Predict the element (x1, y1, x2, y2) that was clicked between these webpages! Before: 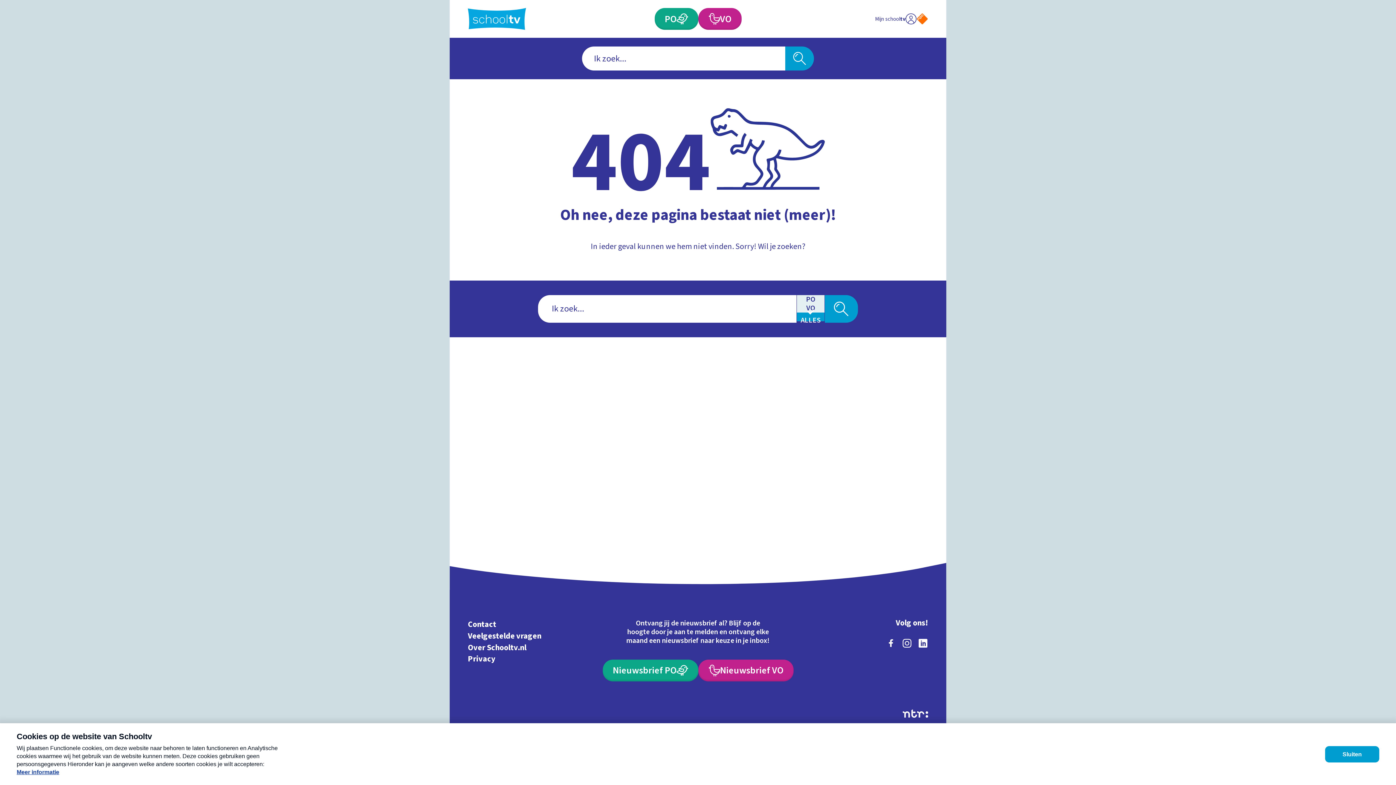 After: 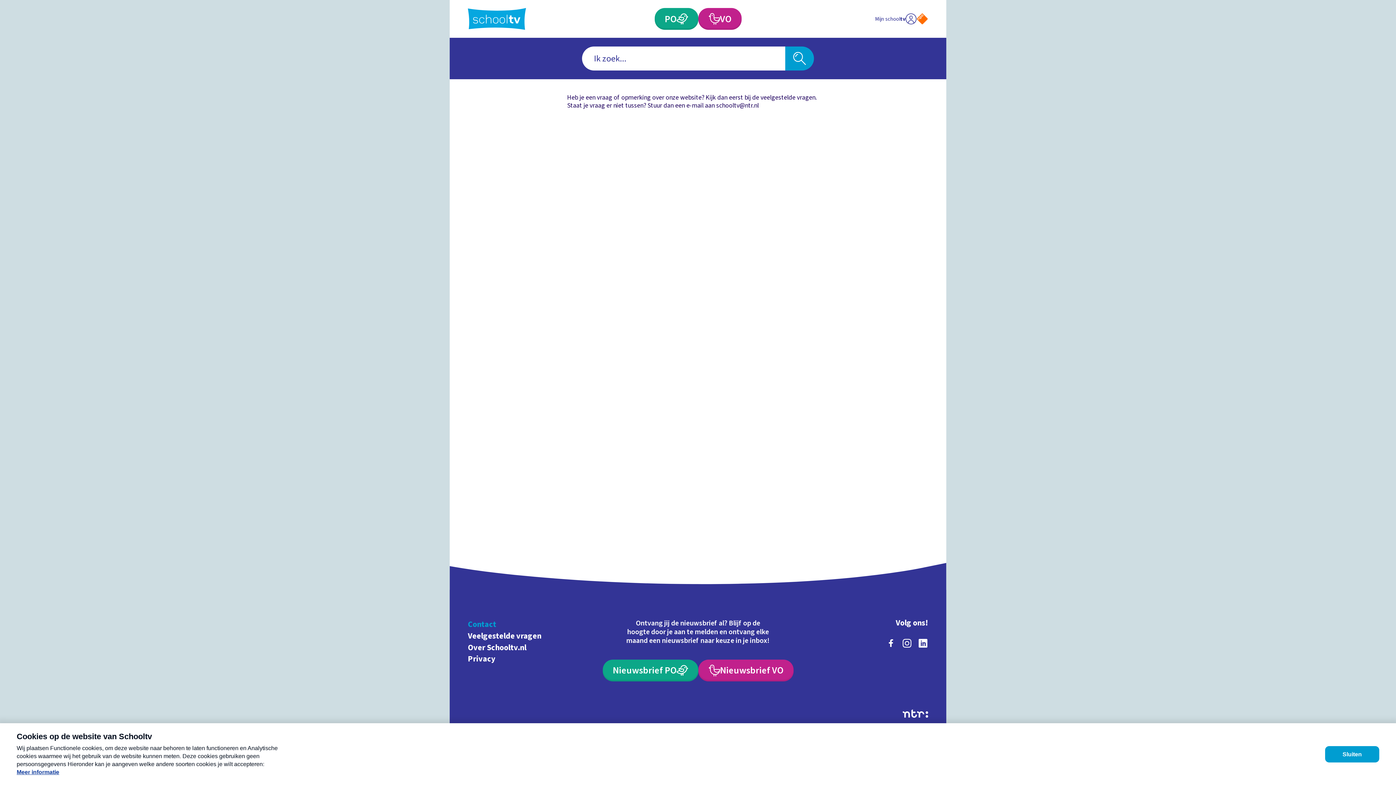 Action: bbox: (468, 619, 573, 630) label: Contact